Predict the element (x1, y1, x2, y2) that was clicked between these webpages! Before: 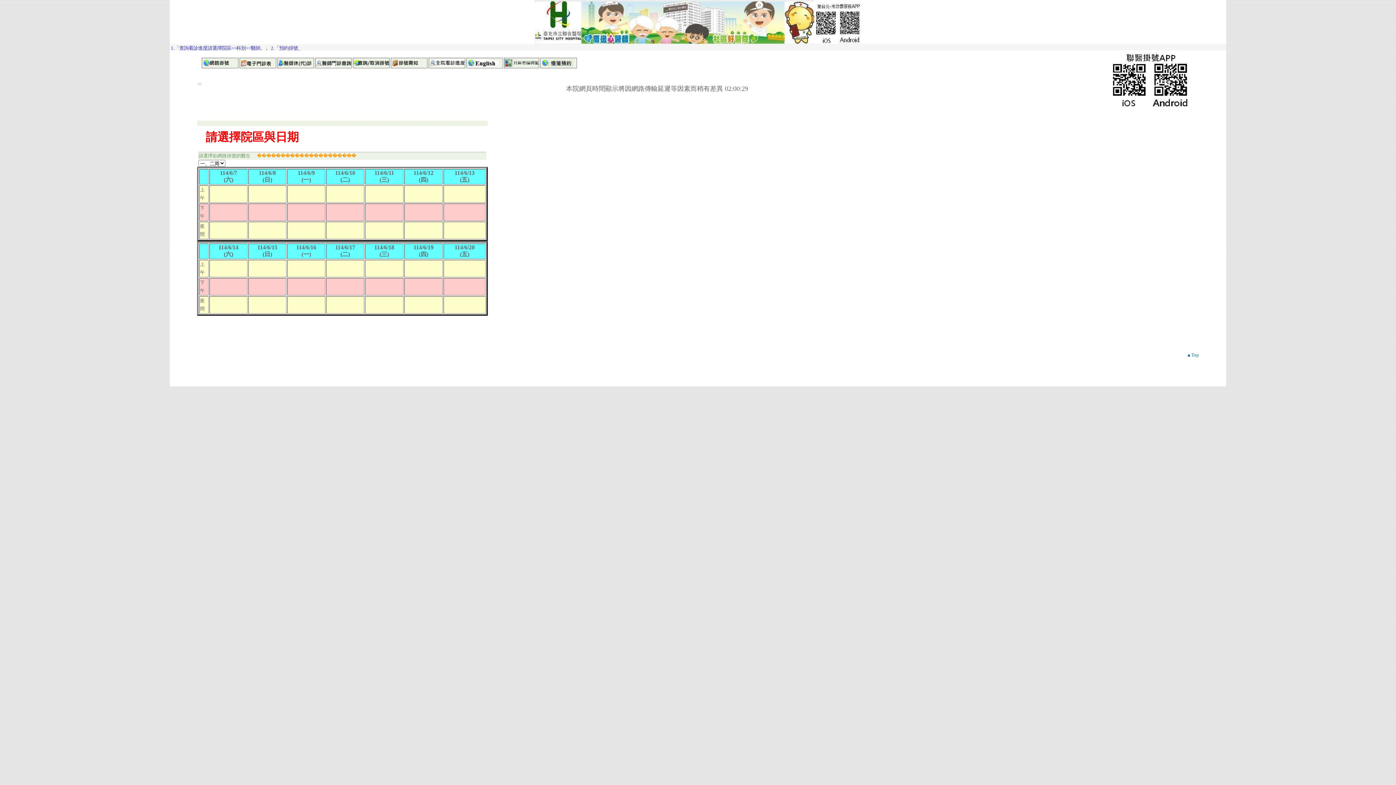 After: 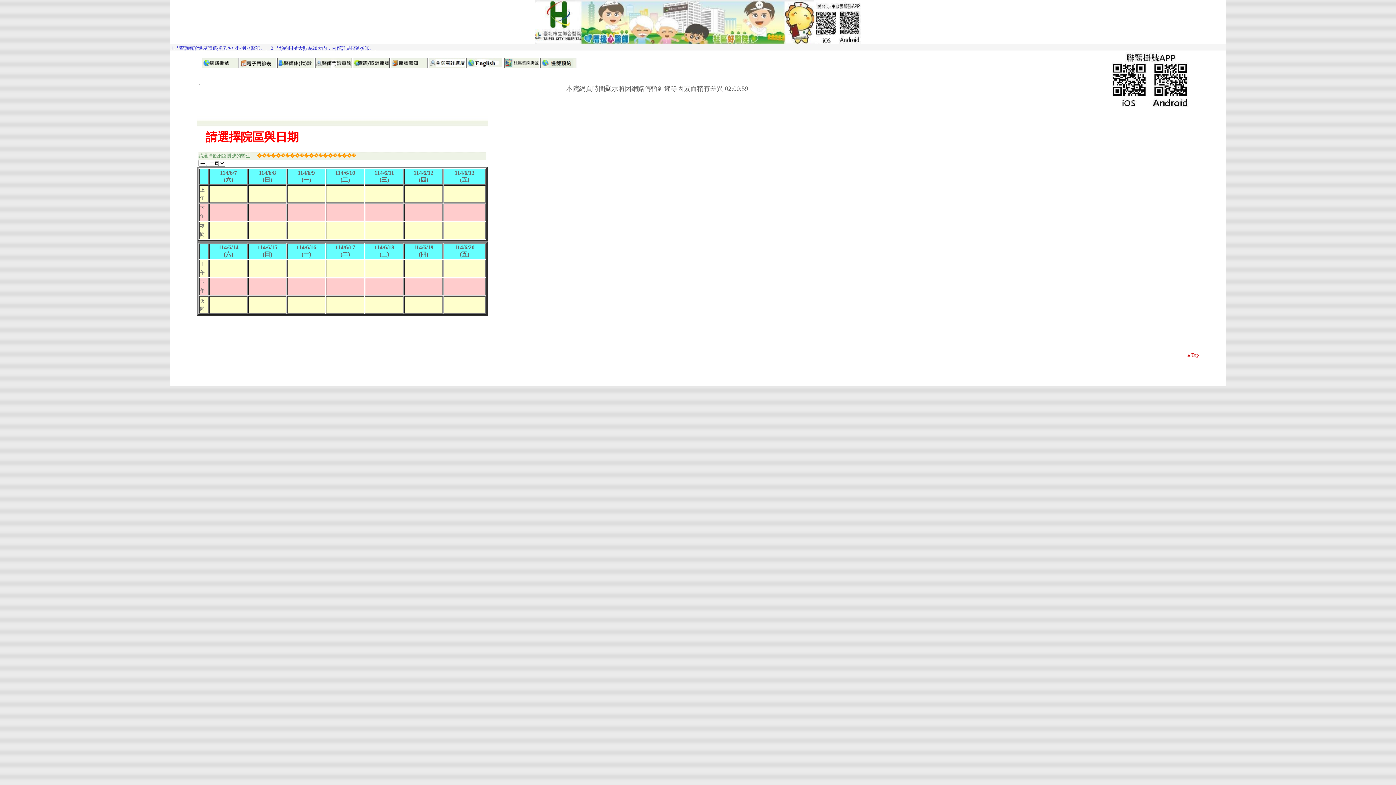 Action: label: ▲Top bbox: (1186, 352, 1199, 357)